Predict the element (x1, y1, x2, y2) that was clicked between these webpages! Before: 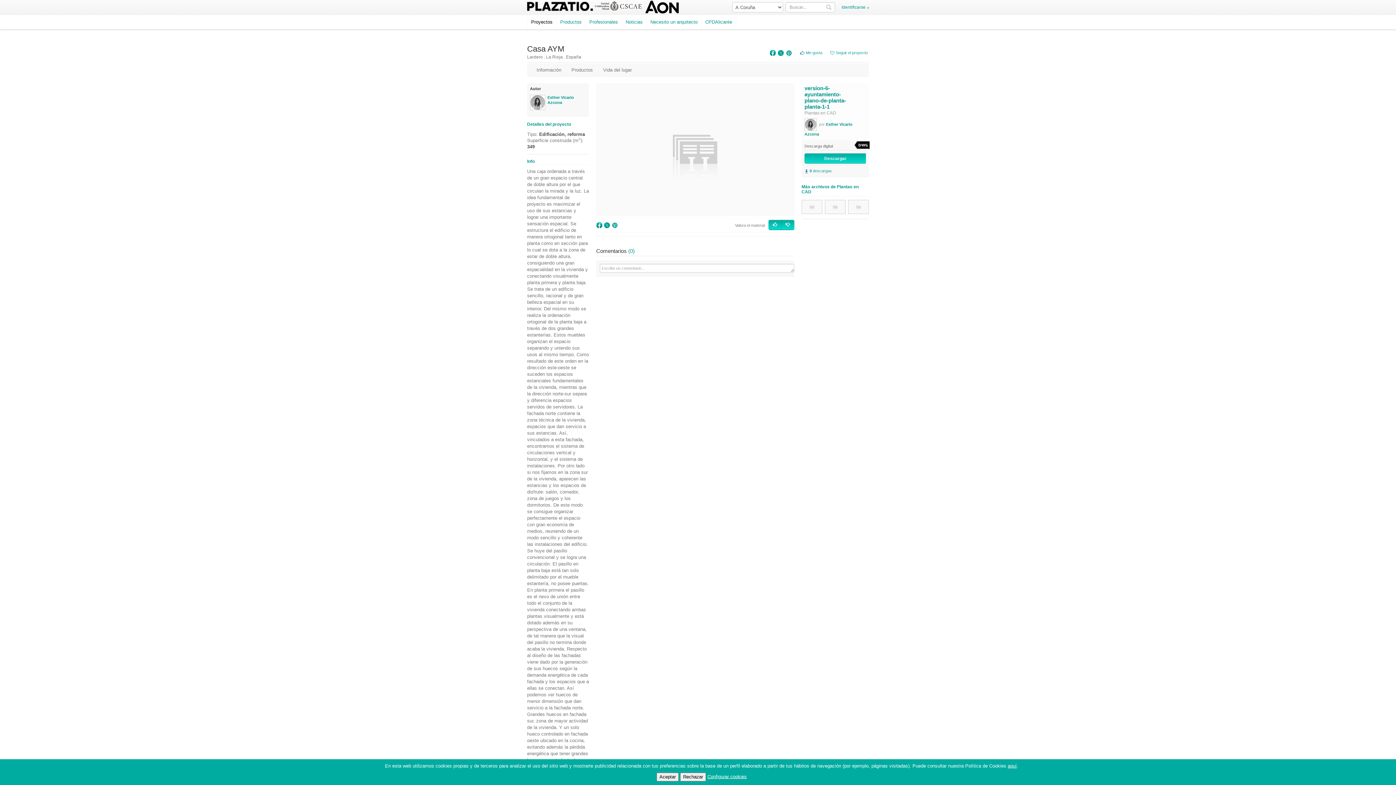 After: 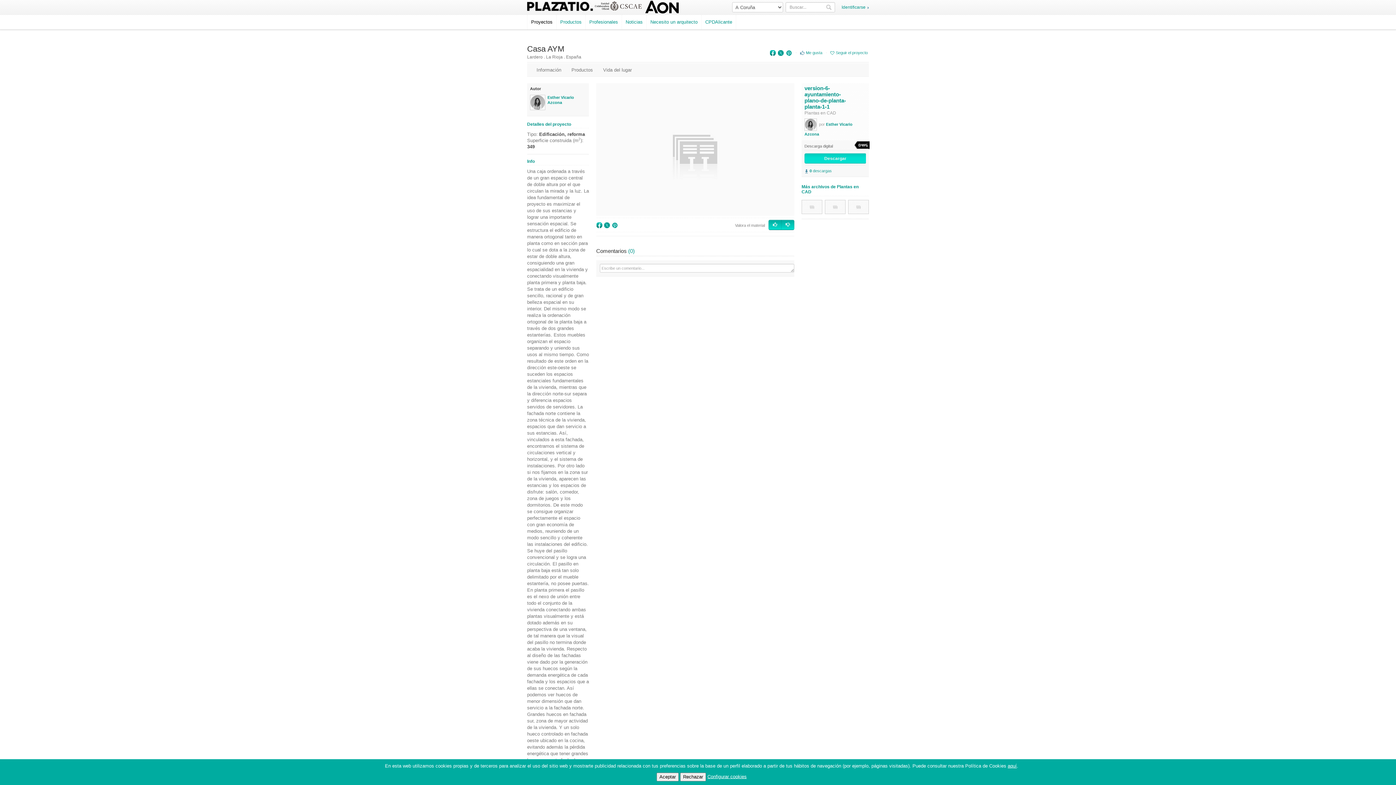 Action: bbox: (804, 153, 866, 163) label: Descargar